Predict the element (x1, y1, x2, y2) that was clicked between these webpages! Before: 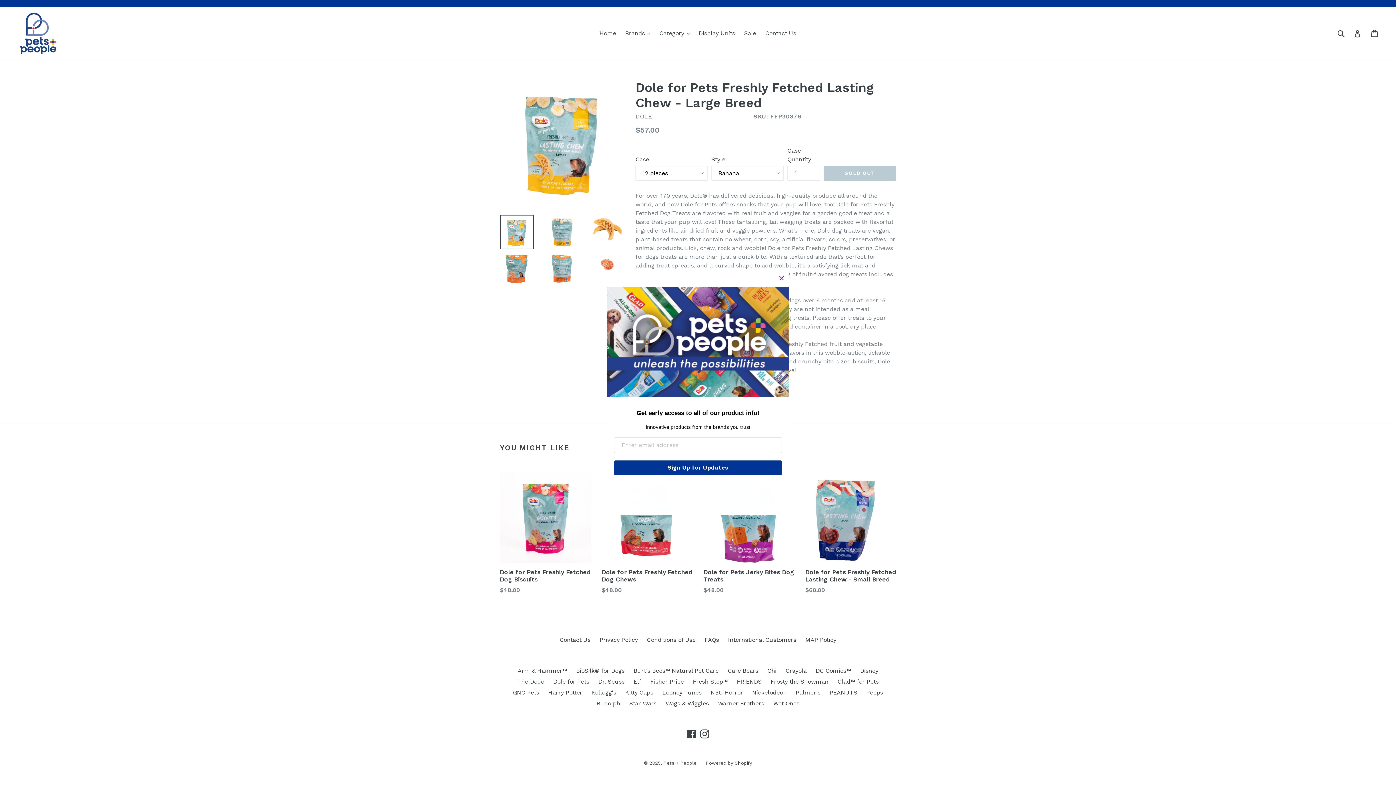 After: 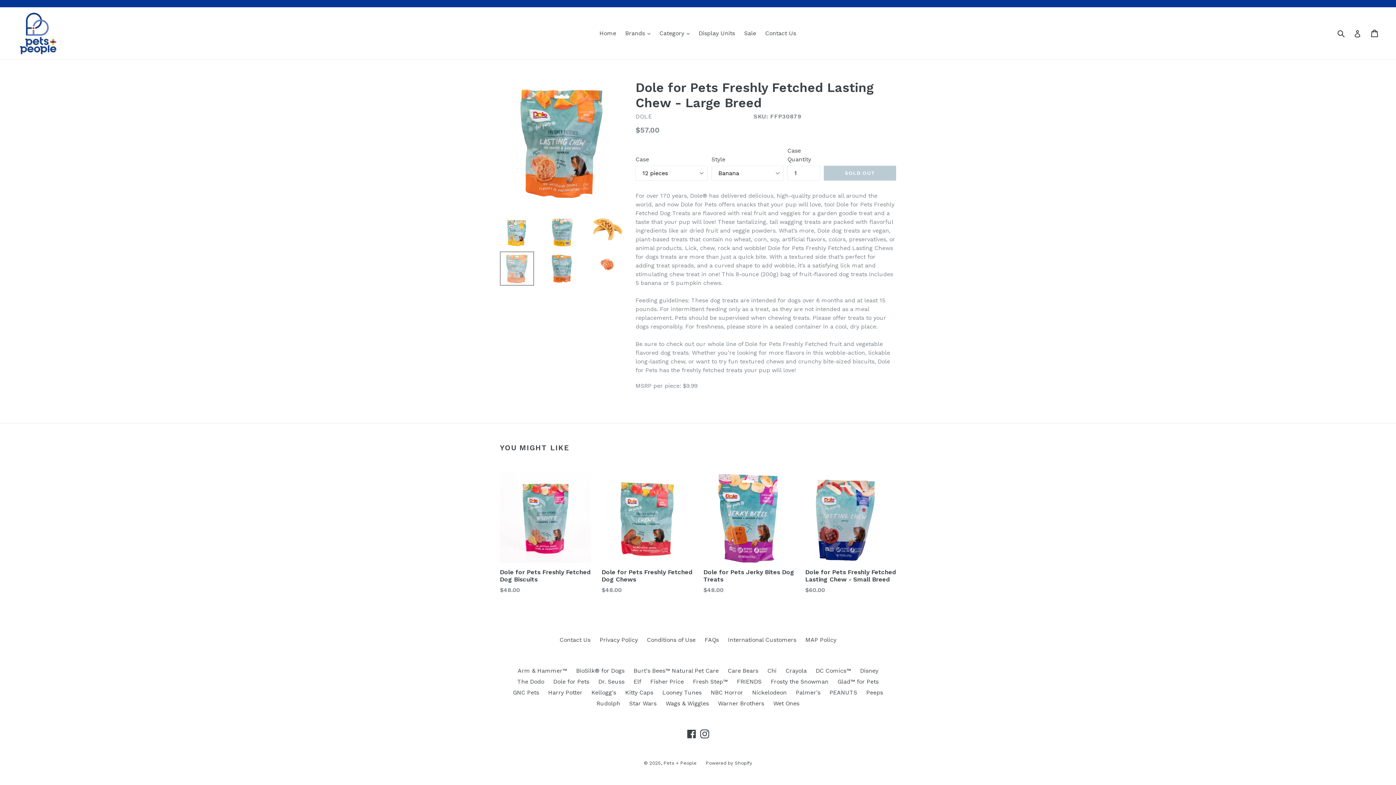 Action: bbox: (500, 251, 534, 285)